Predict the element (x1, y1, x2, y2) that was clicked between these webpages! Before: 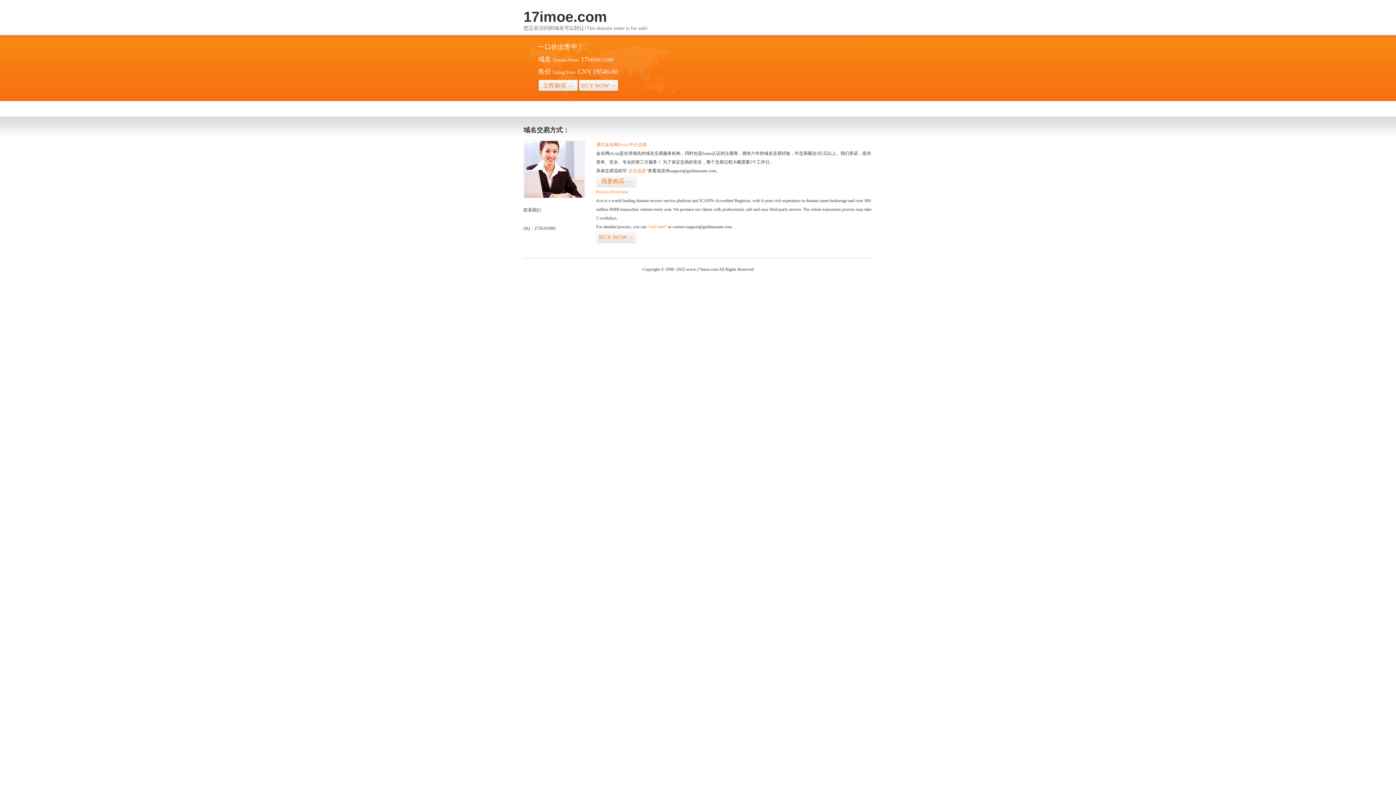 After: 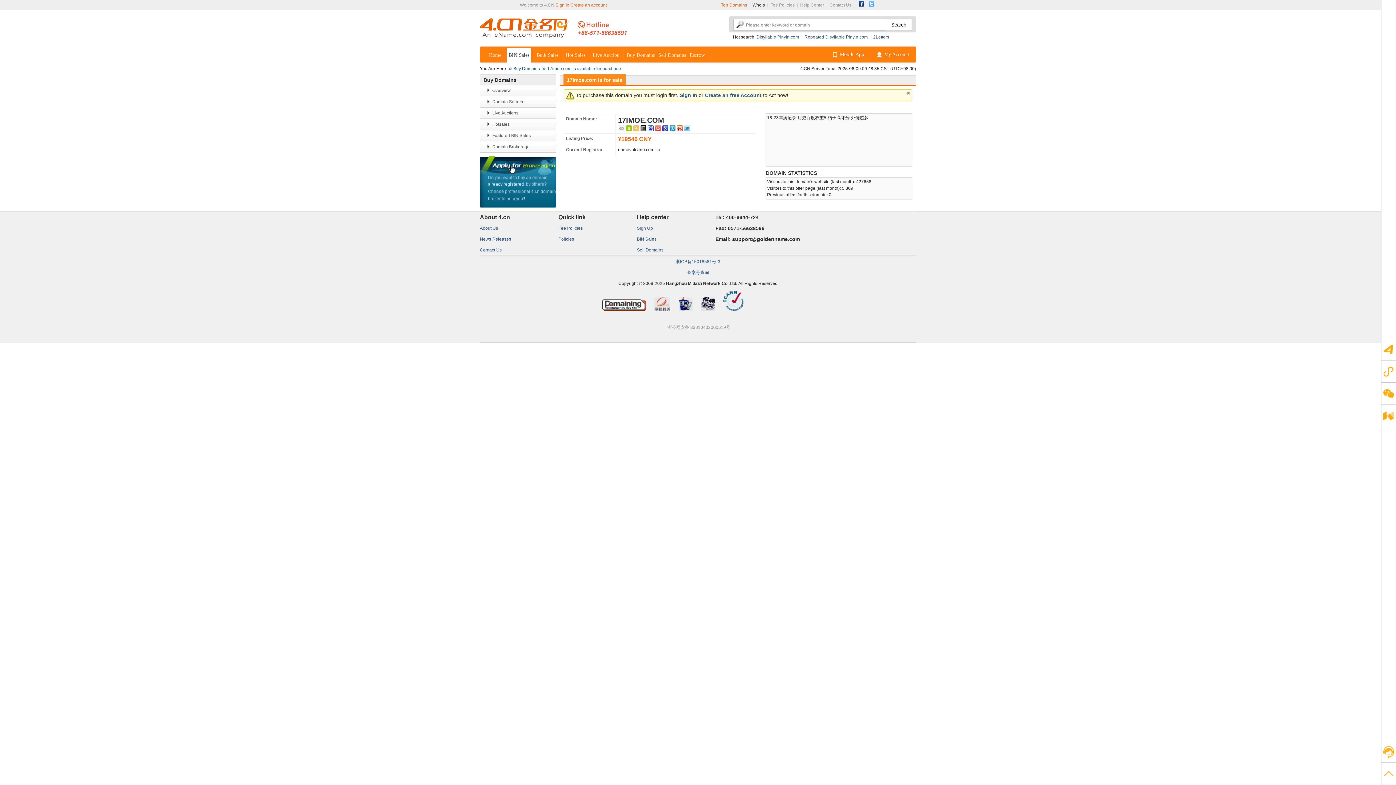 Action: label: BUY NOW>> bbox: (578, 79, 618, 92)